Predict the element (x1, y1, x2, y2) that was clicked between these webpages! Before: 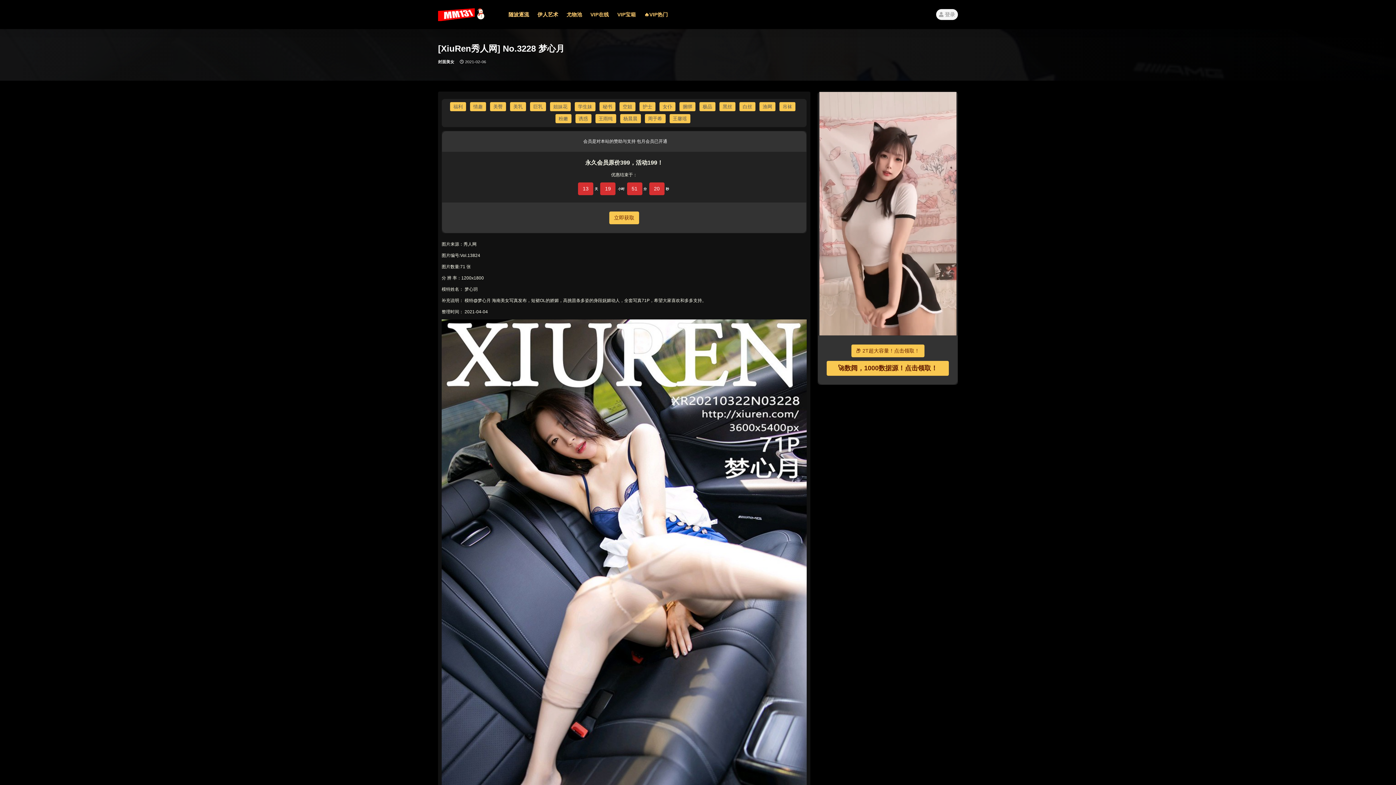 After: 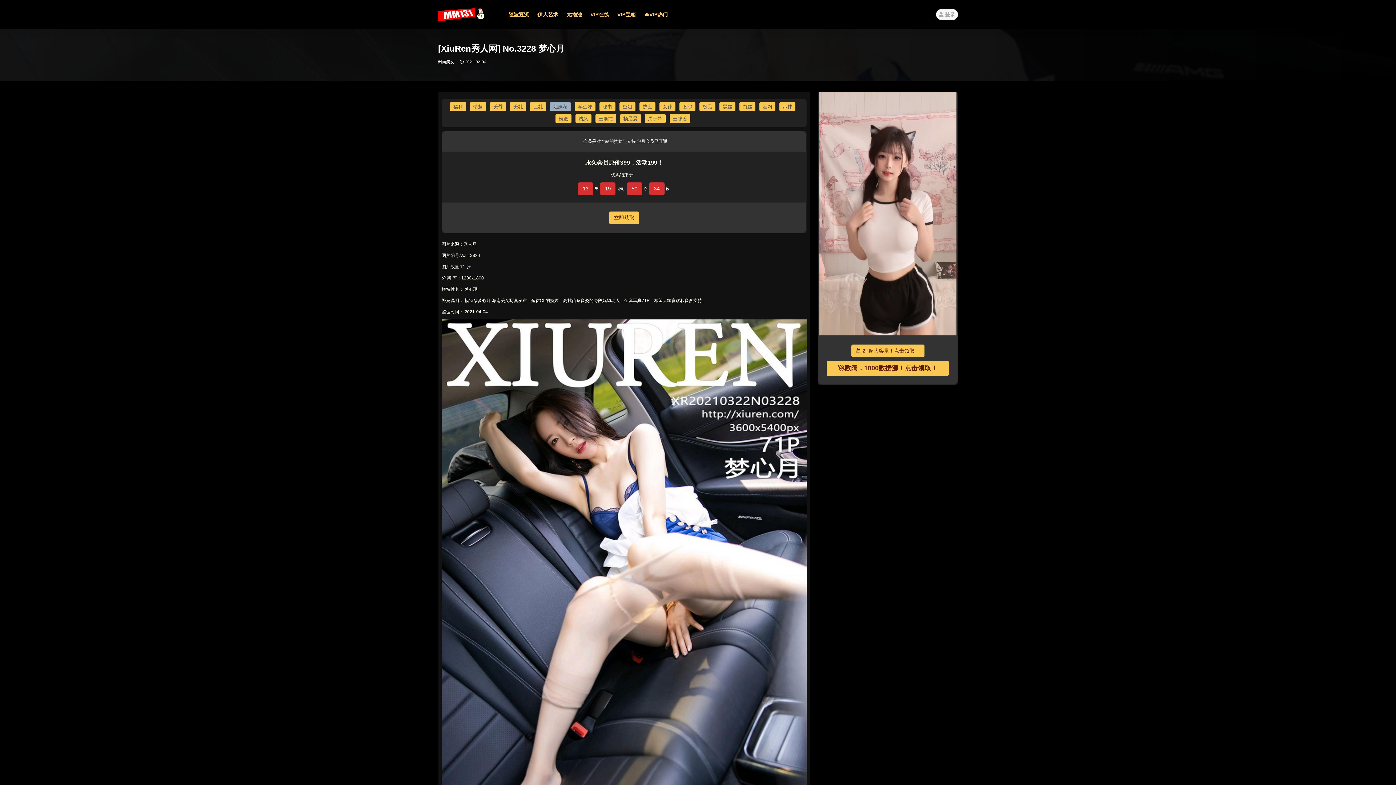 Action: label: 姐妹花 bbox: (550, 102, 570, 111)